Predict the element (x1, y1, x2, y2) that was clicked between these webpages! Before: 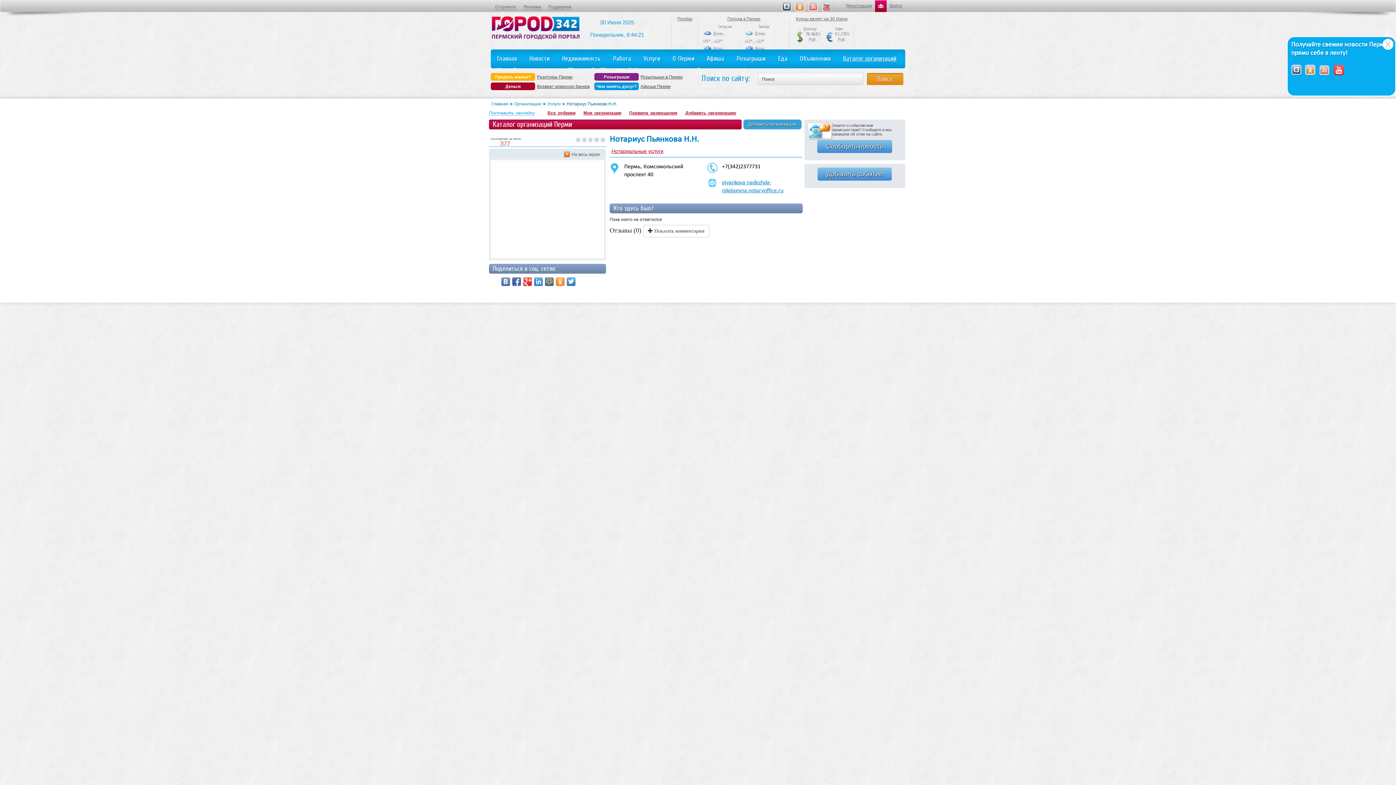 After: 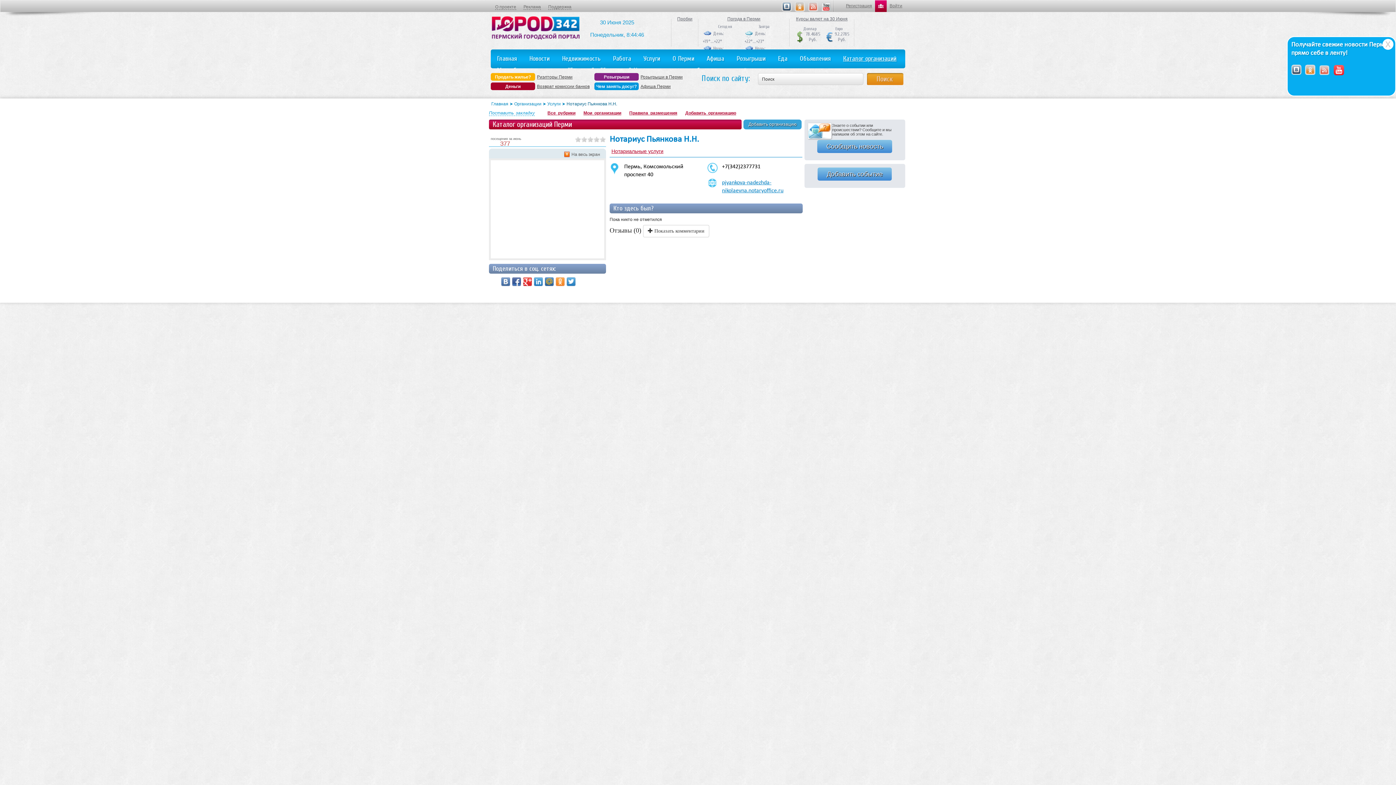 Action: bbox: (512, 277, 521, 286)